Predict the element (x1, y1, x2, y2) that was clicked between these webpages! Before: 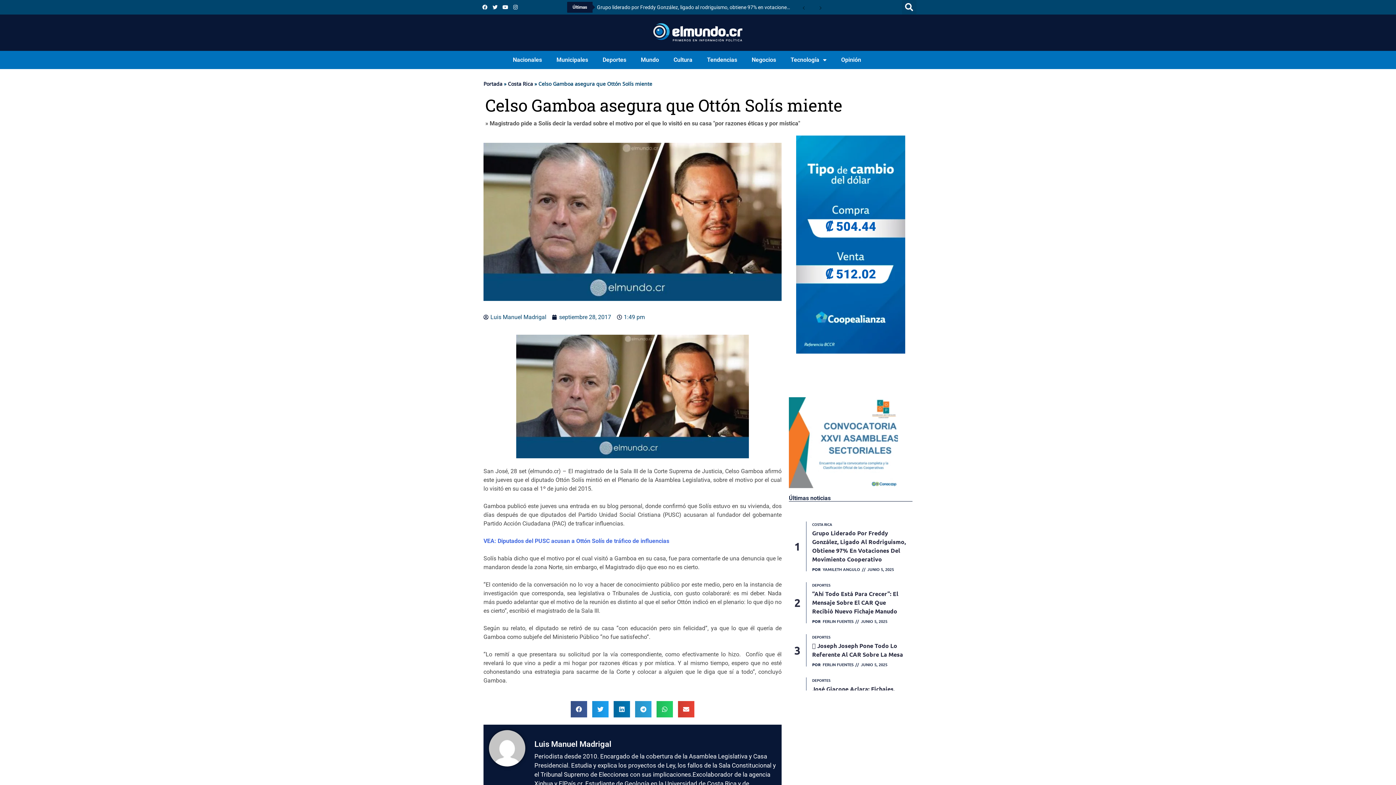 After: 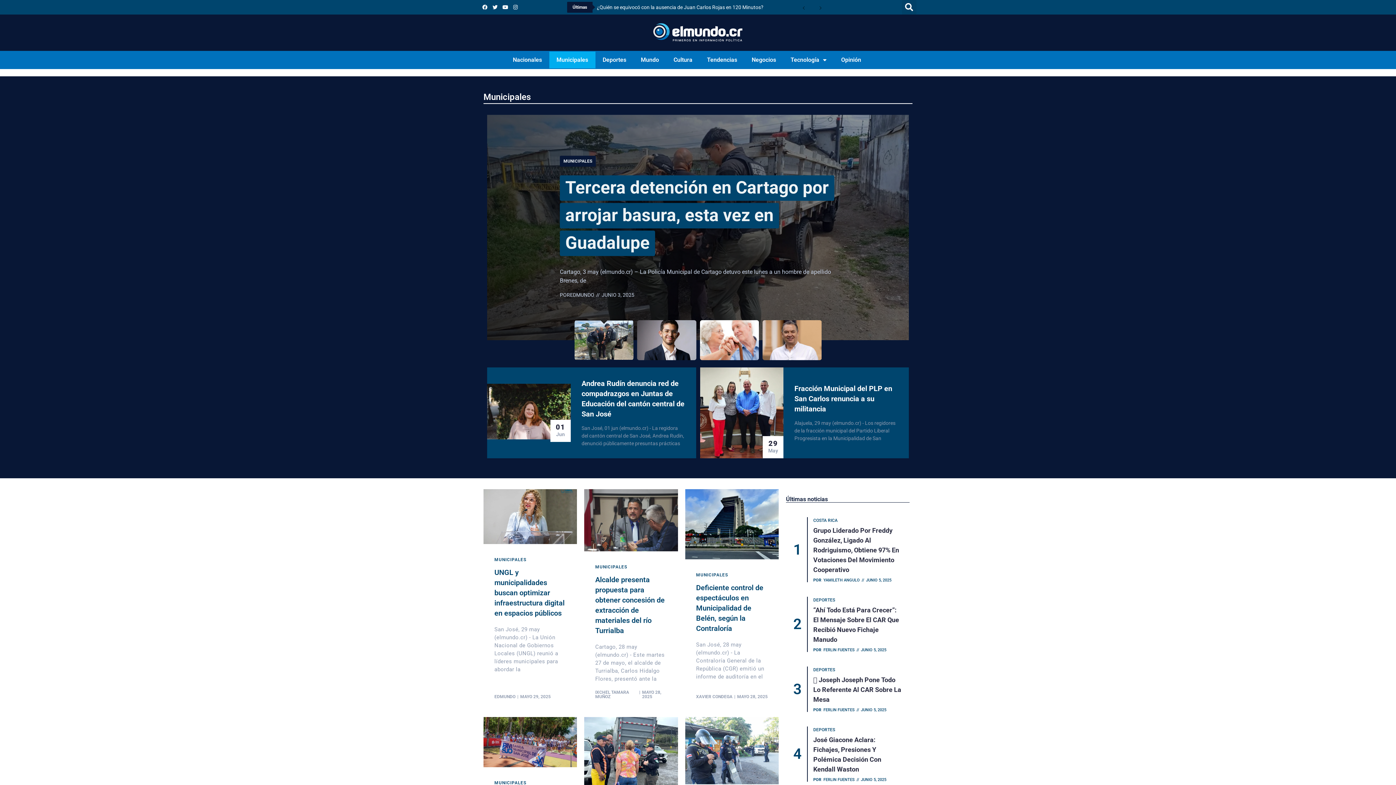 Action: bbox: (549, 51, 595, 68) label: Municipales